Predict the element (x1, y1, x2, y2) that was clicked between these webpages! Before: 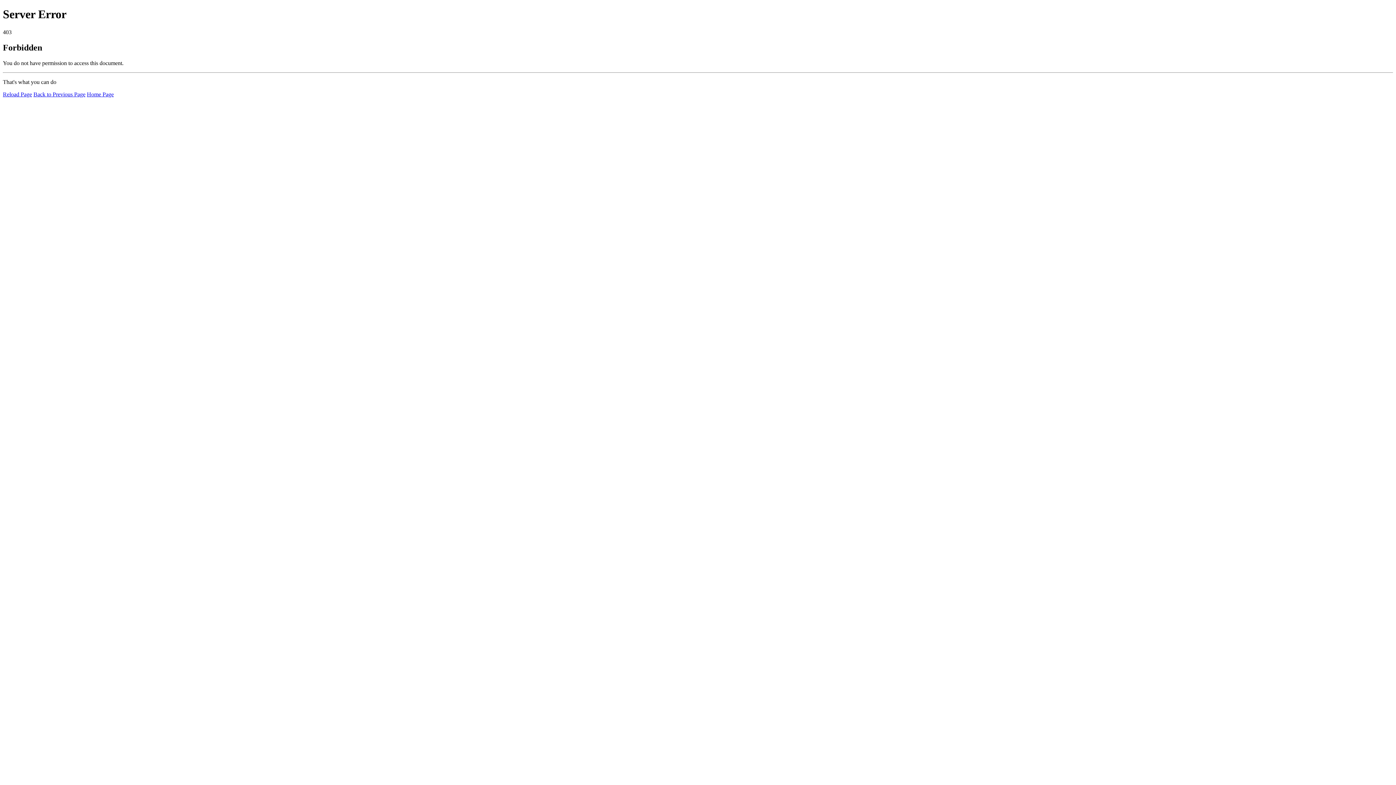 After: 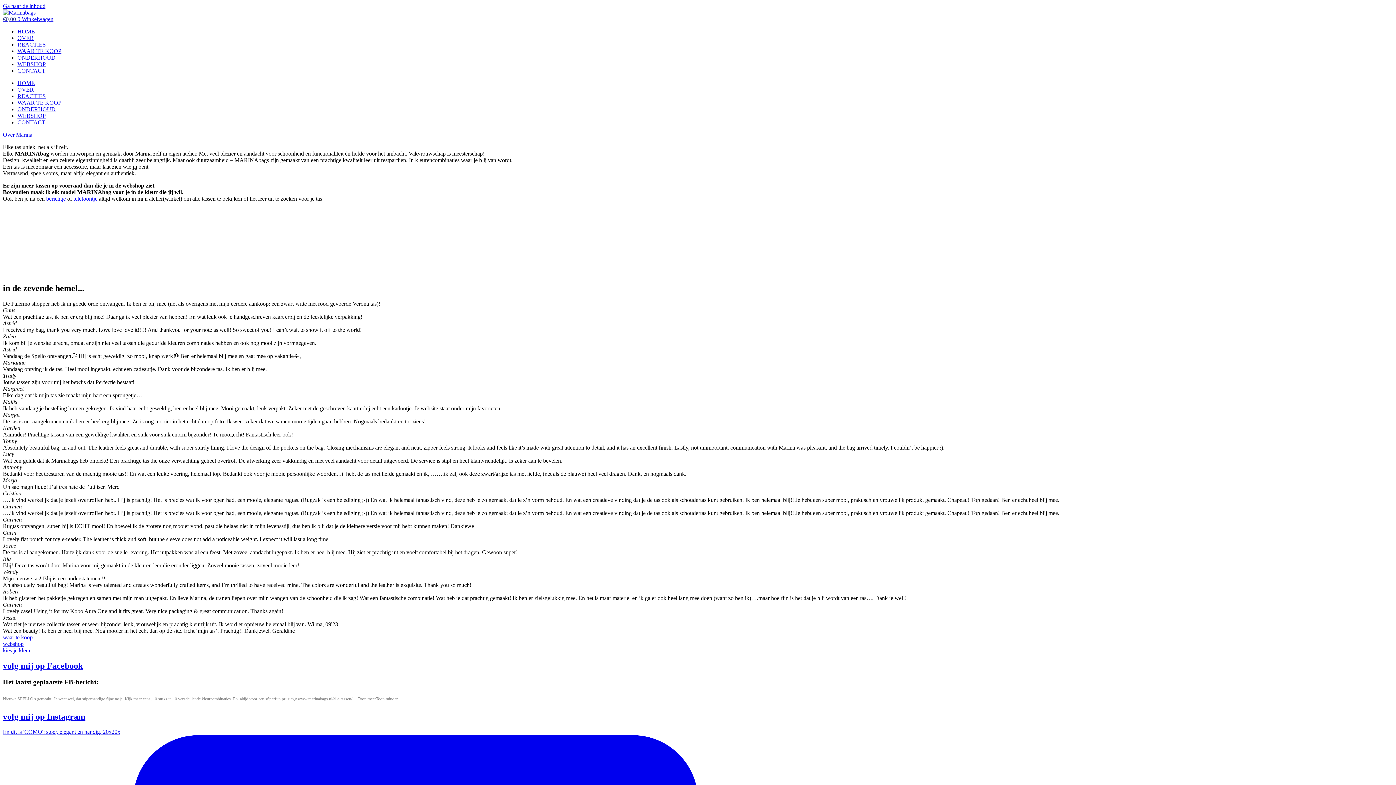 Action: bbox: (86, 91, 113, 97) label: Home Page